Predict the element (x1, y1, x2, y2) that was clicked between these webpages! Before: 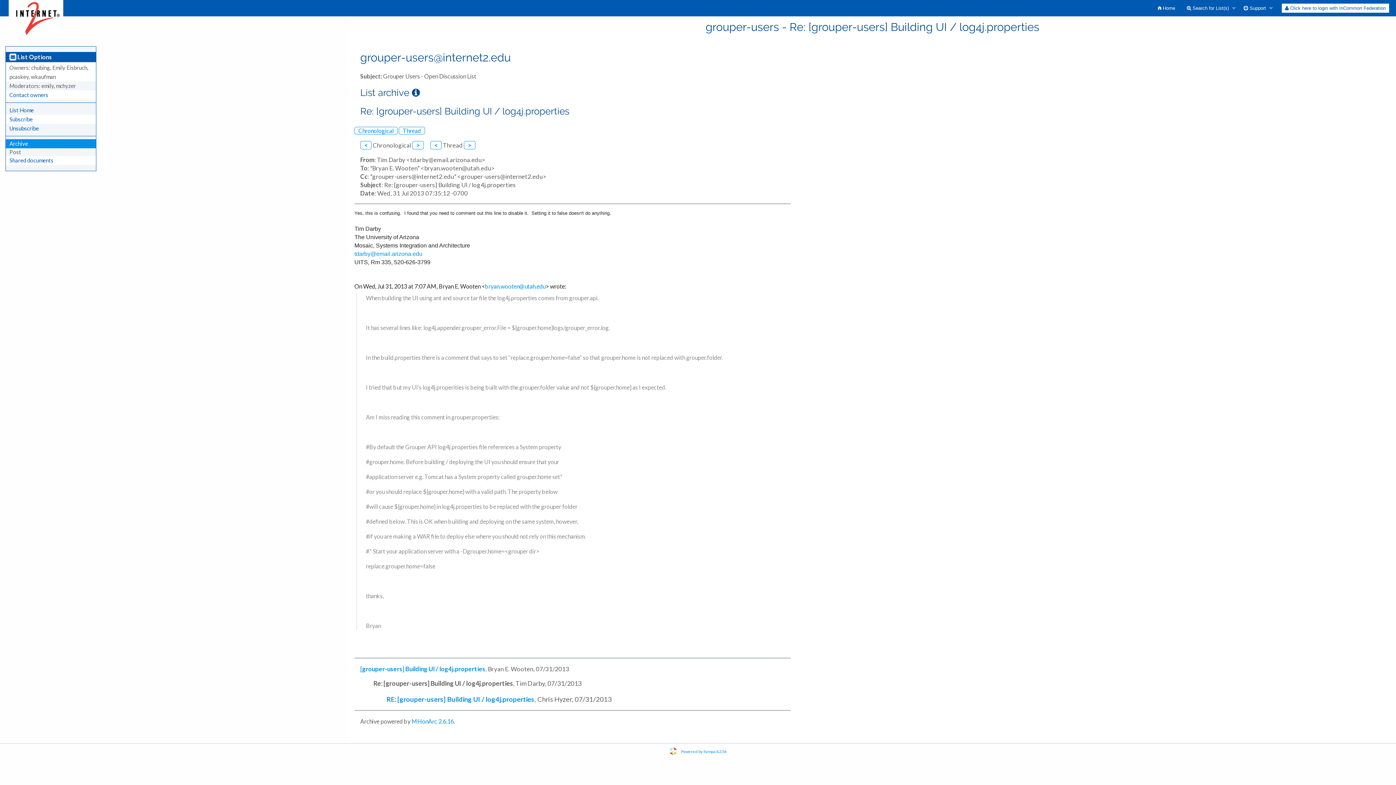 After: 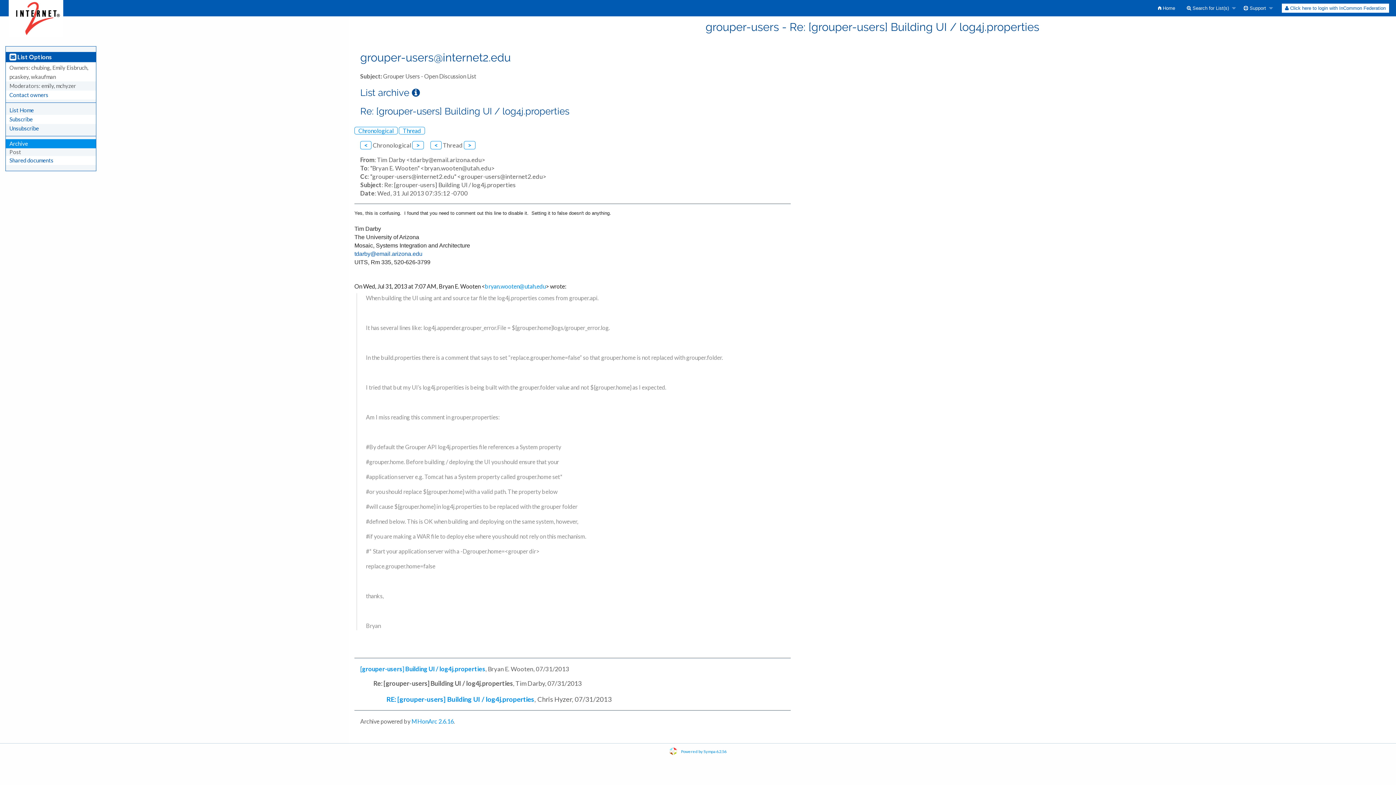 Action: bbox: (354, 250, 422, 257) label: tdarby@email.arizona.edu